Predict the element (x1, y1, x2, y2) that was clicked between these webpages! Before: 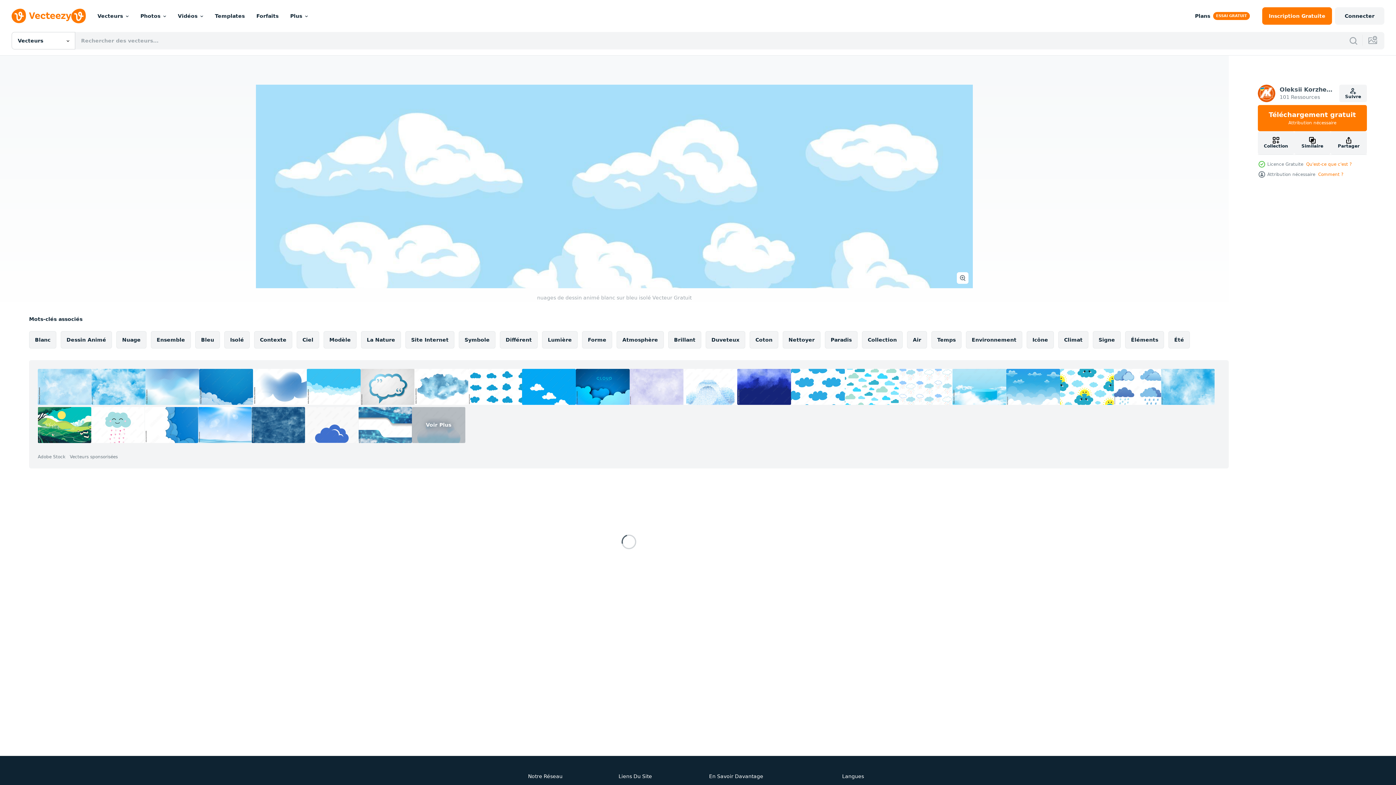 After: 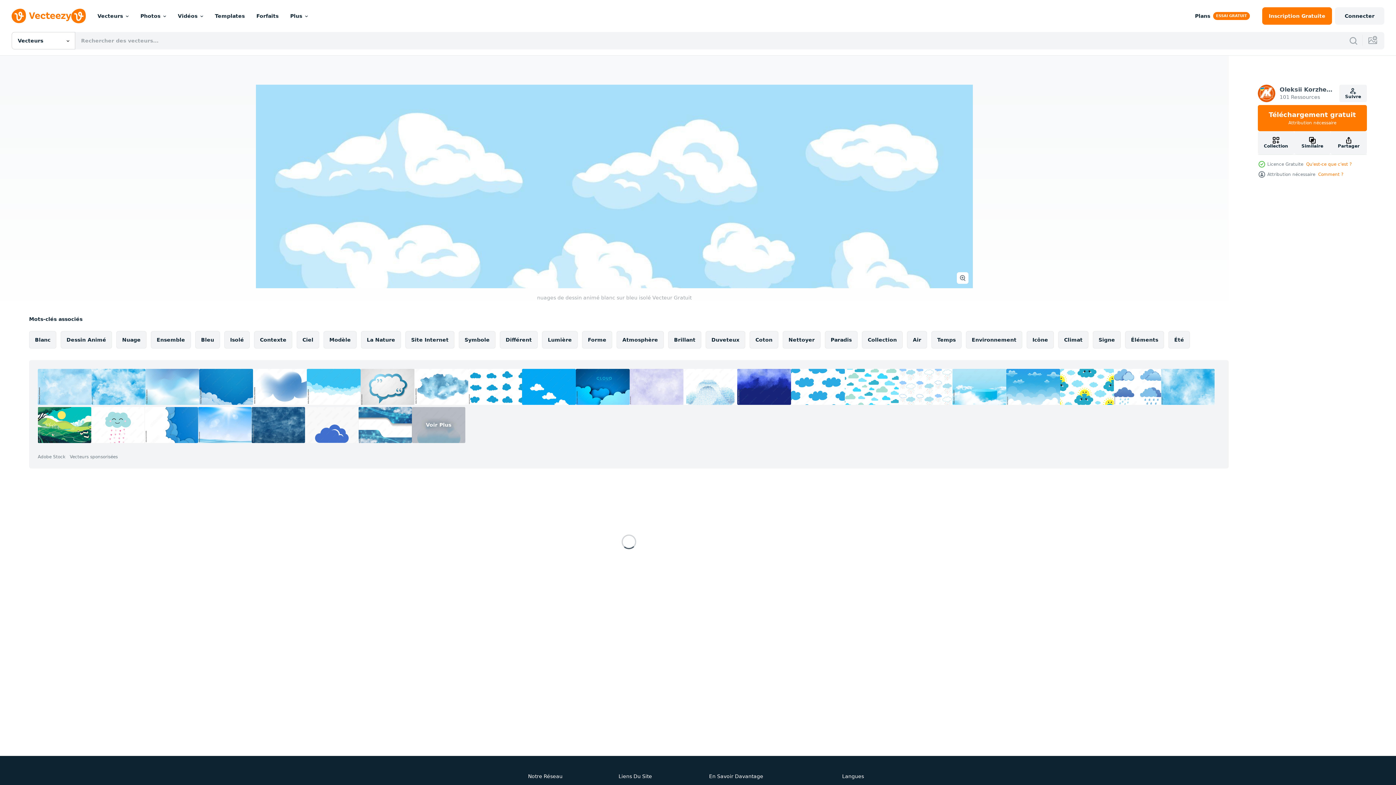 Action: bbox: (251, 407, 305, 443)